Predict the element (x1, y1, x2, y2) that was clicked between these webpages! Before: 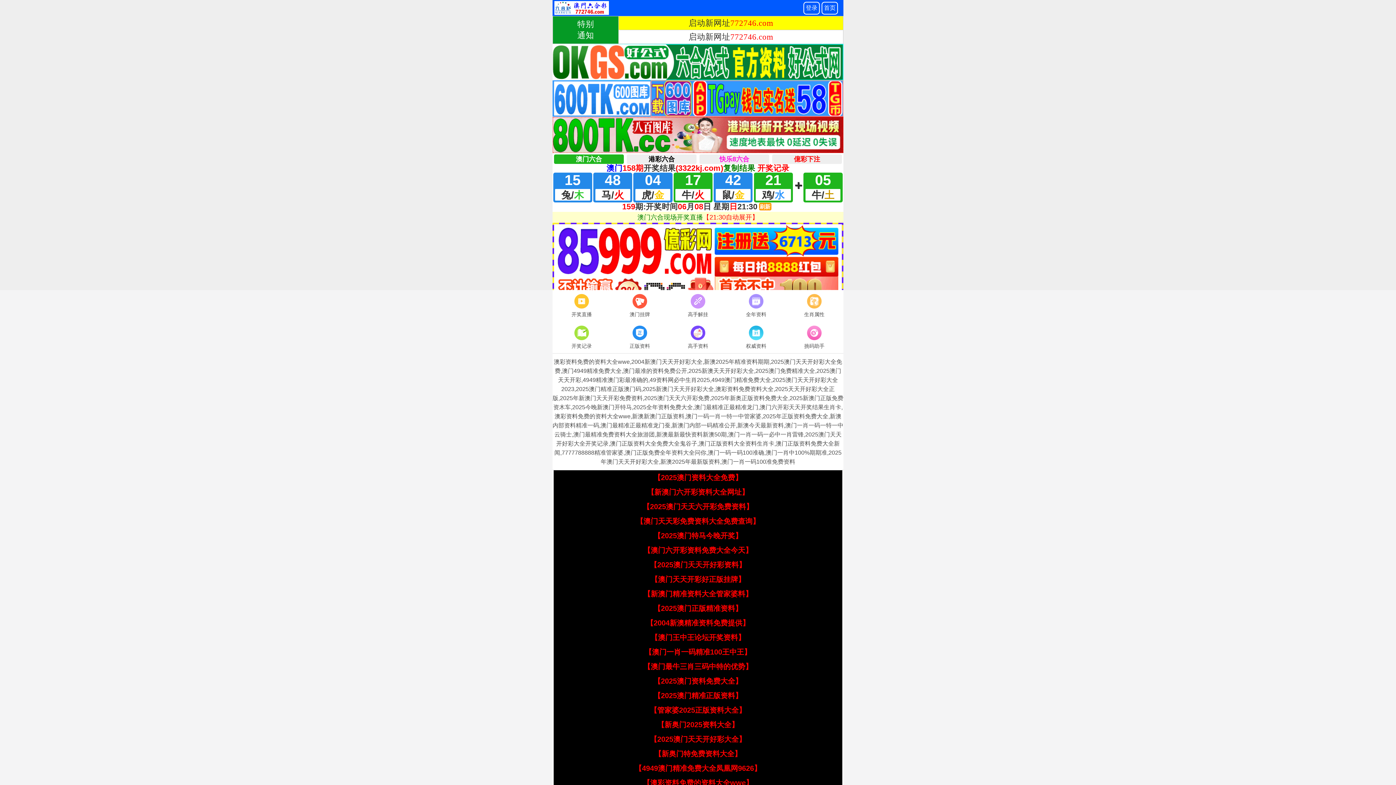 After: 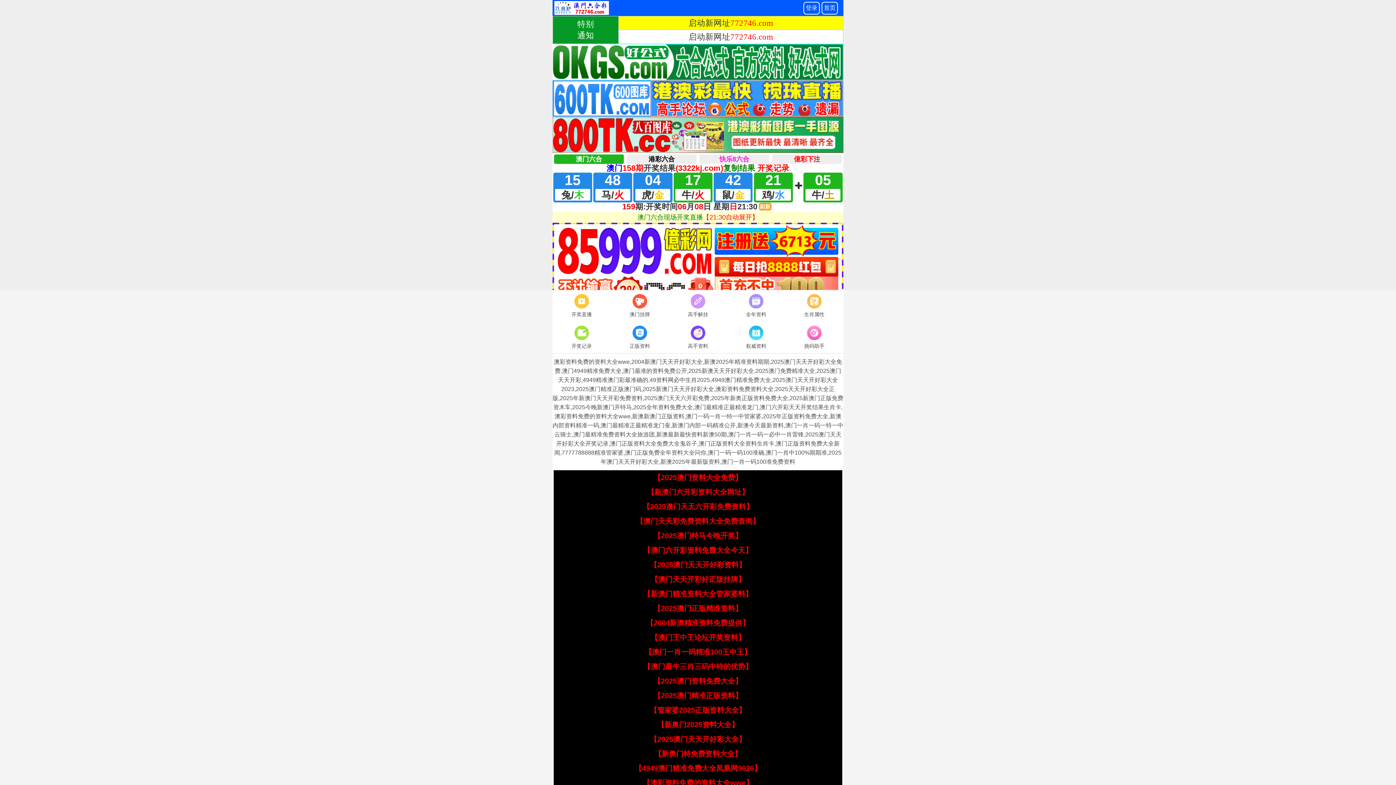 Action: bbox: (644, 648, 751, 656) label: 【澳门一肖一码精准100王中王】